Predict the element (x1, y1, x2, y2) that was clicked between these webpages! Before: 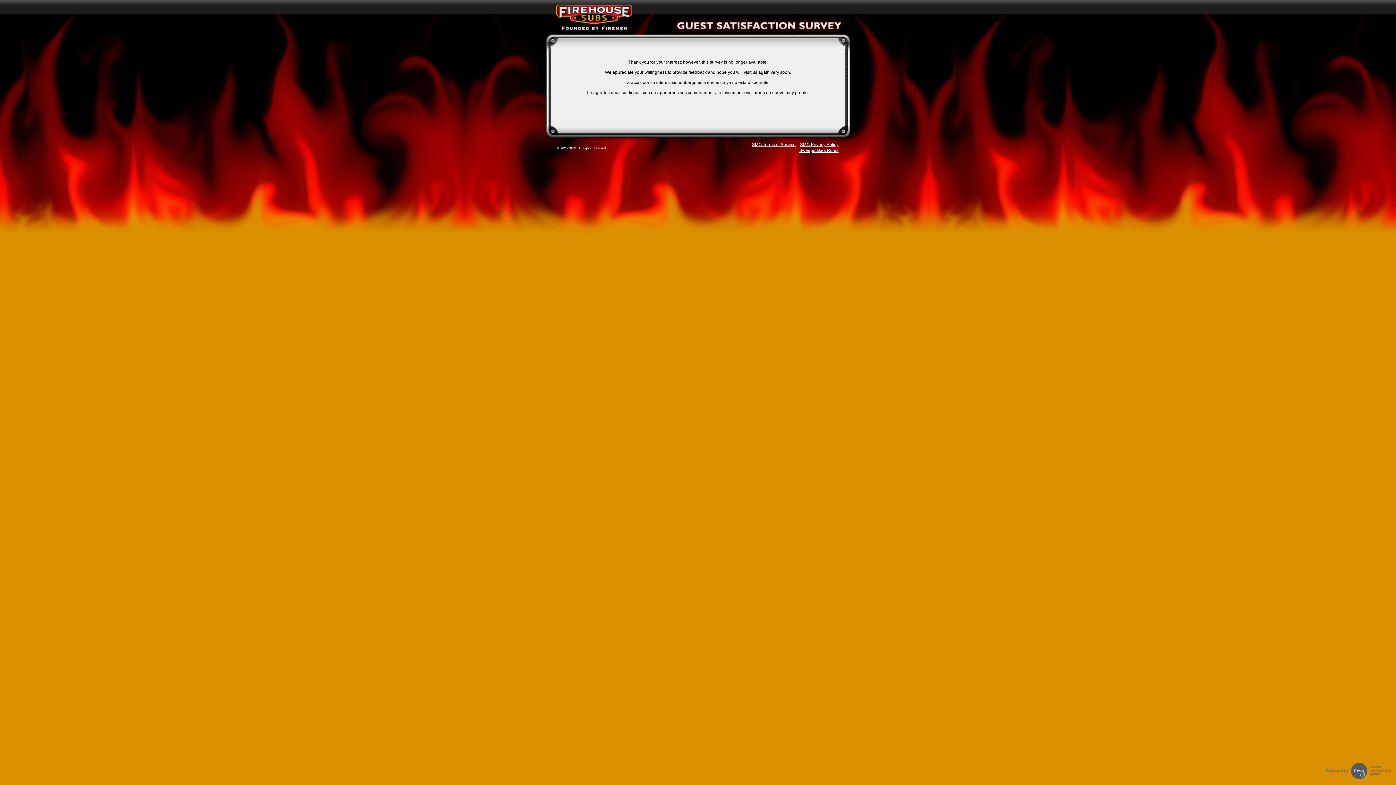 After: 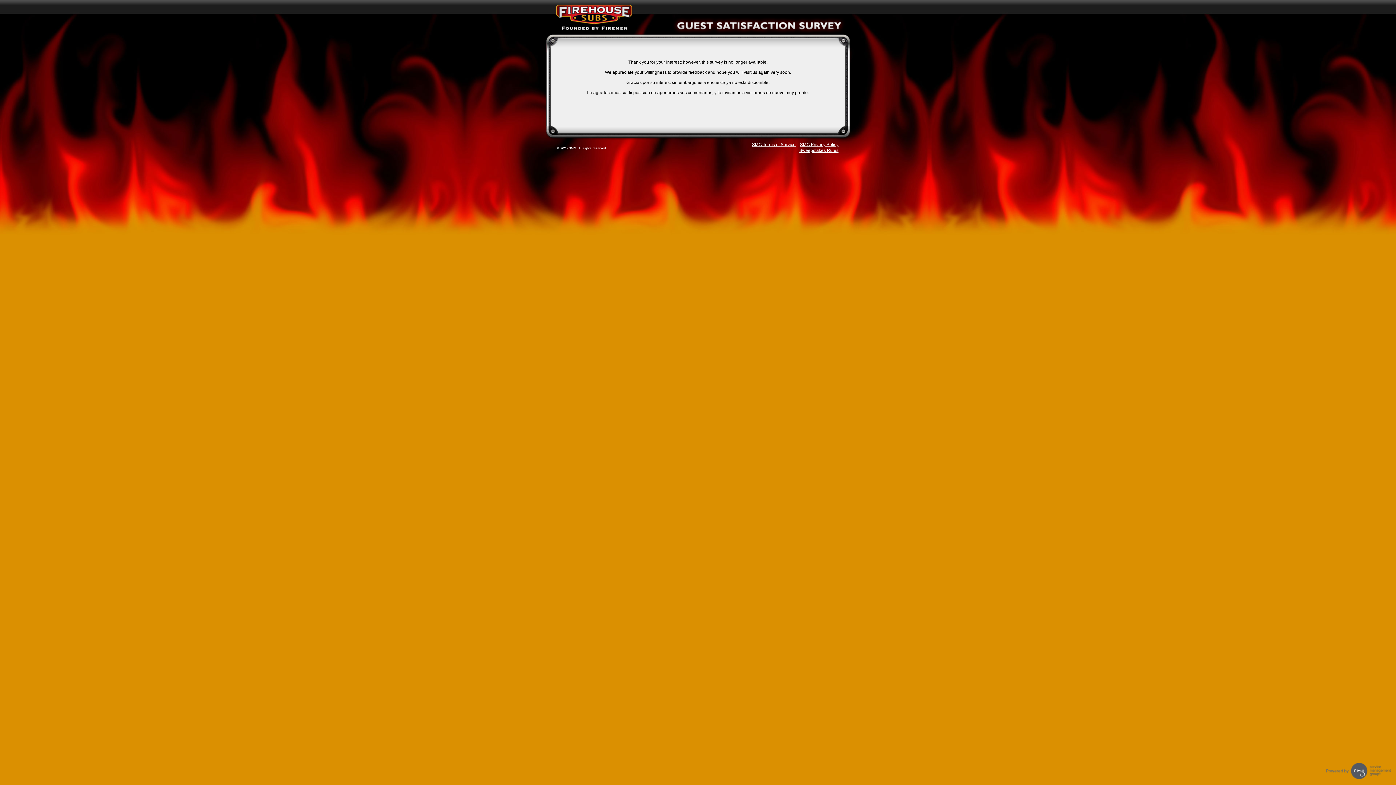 Action: label: Sweepstakes Rules bbox: (799, 148, 838, 153)